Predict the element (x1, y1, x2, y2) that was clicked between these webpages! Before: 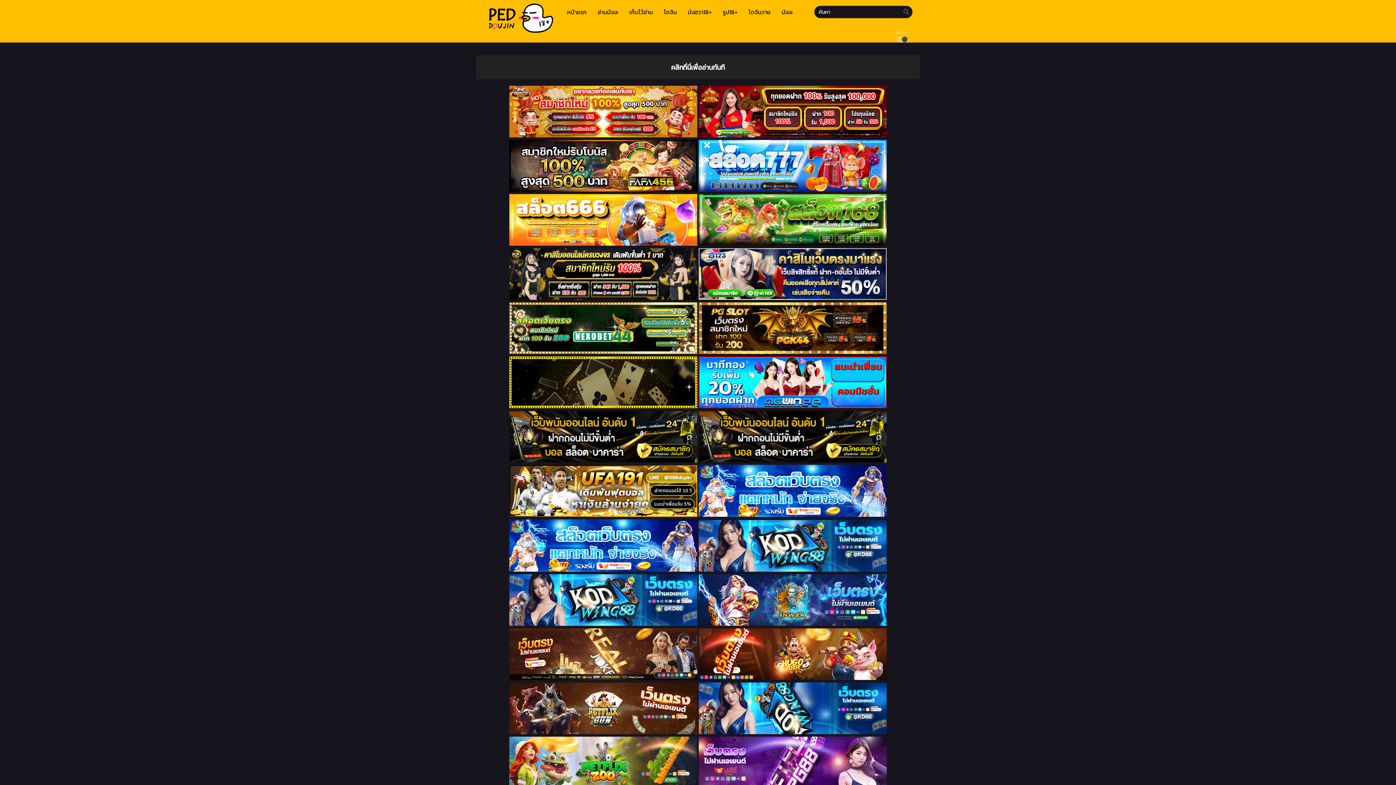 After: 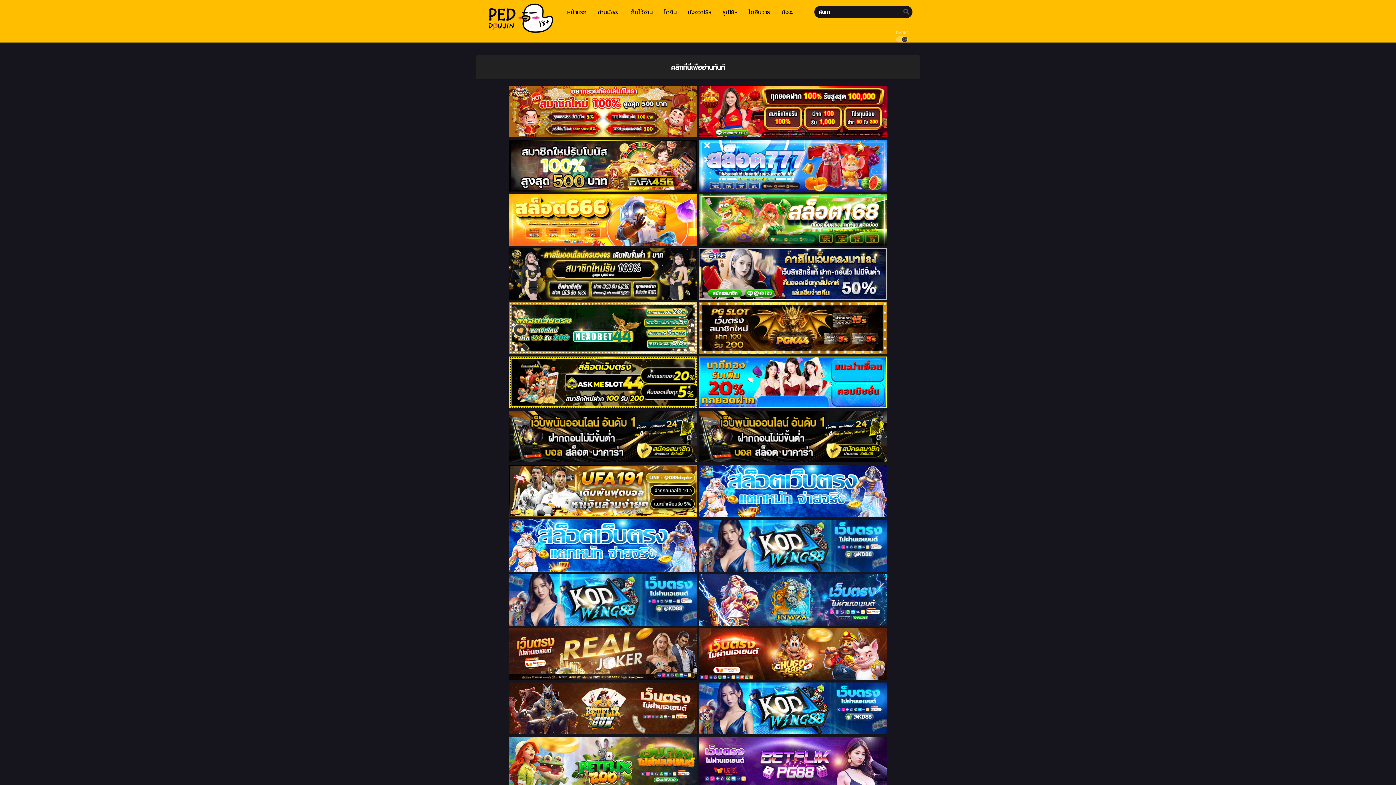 Action: bbox: (483, 27, 554, 35)